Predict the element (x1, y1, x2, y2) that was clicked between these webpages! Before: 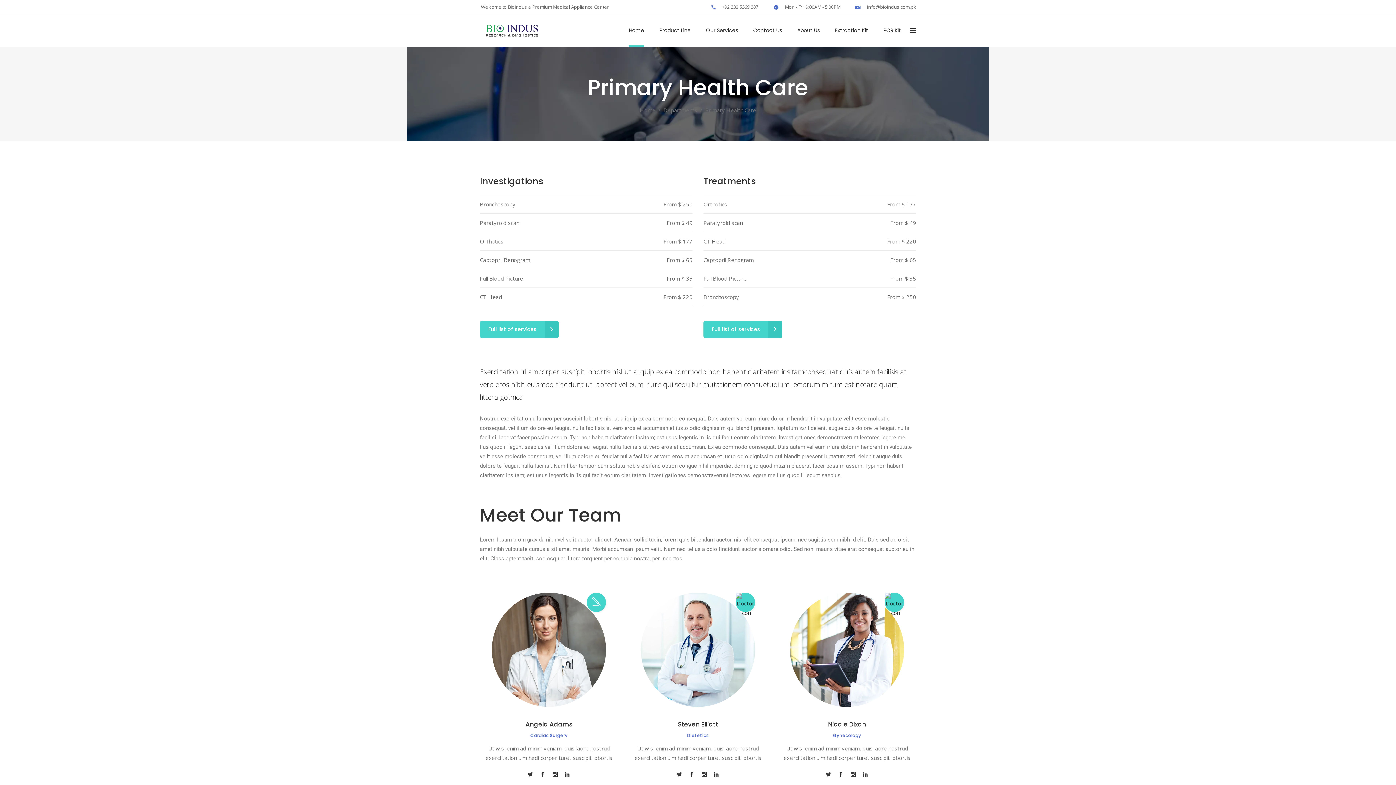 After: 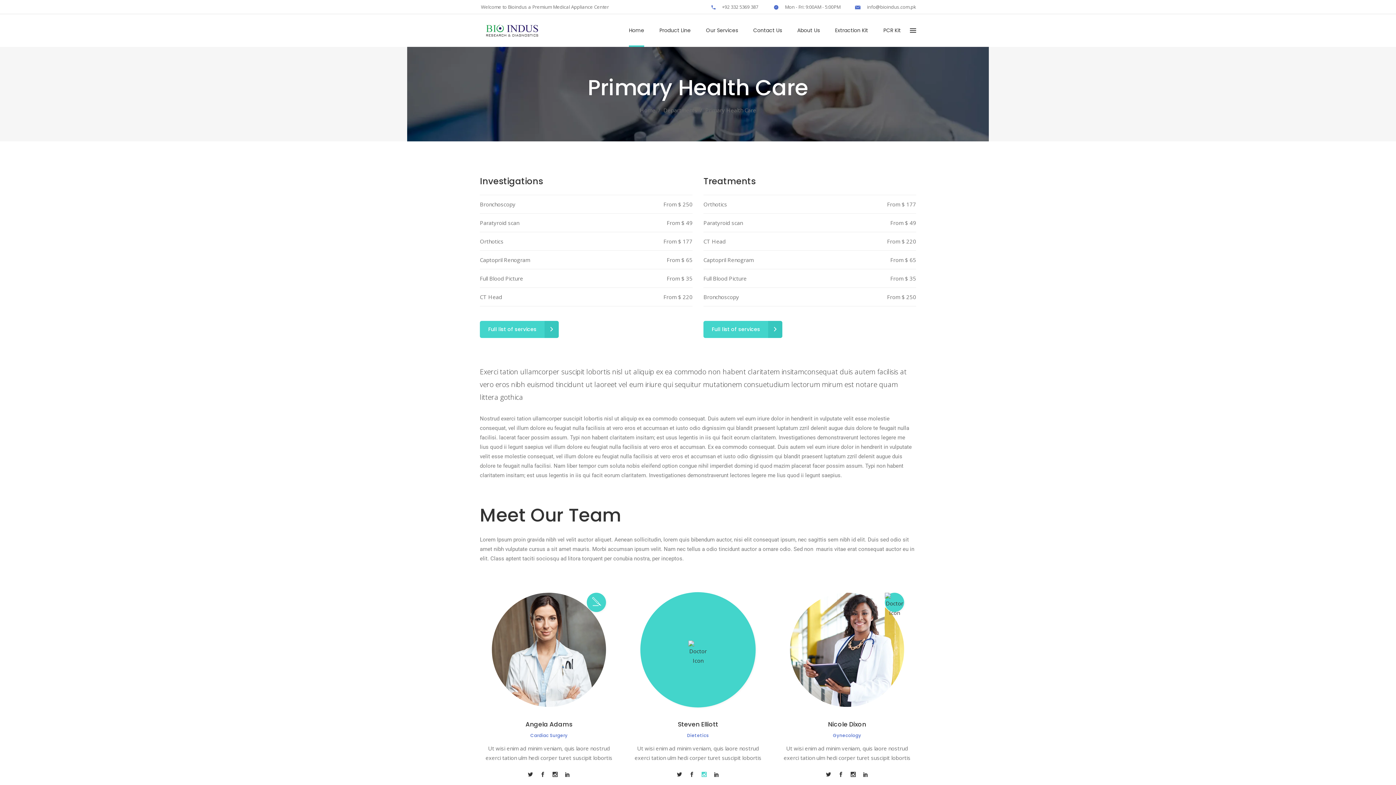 Action: bbox: (701, 772, 706, 777)